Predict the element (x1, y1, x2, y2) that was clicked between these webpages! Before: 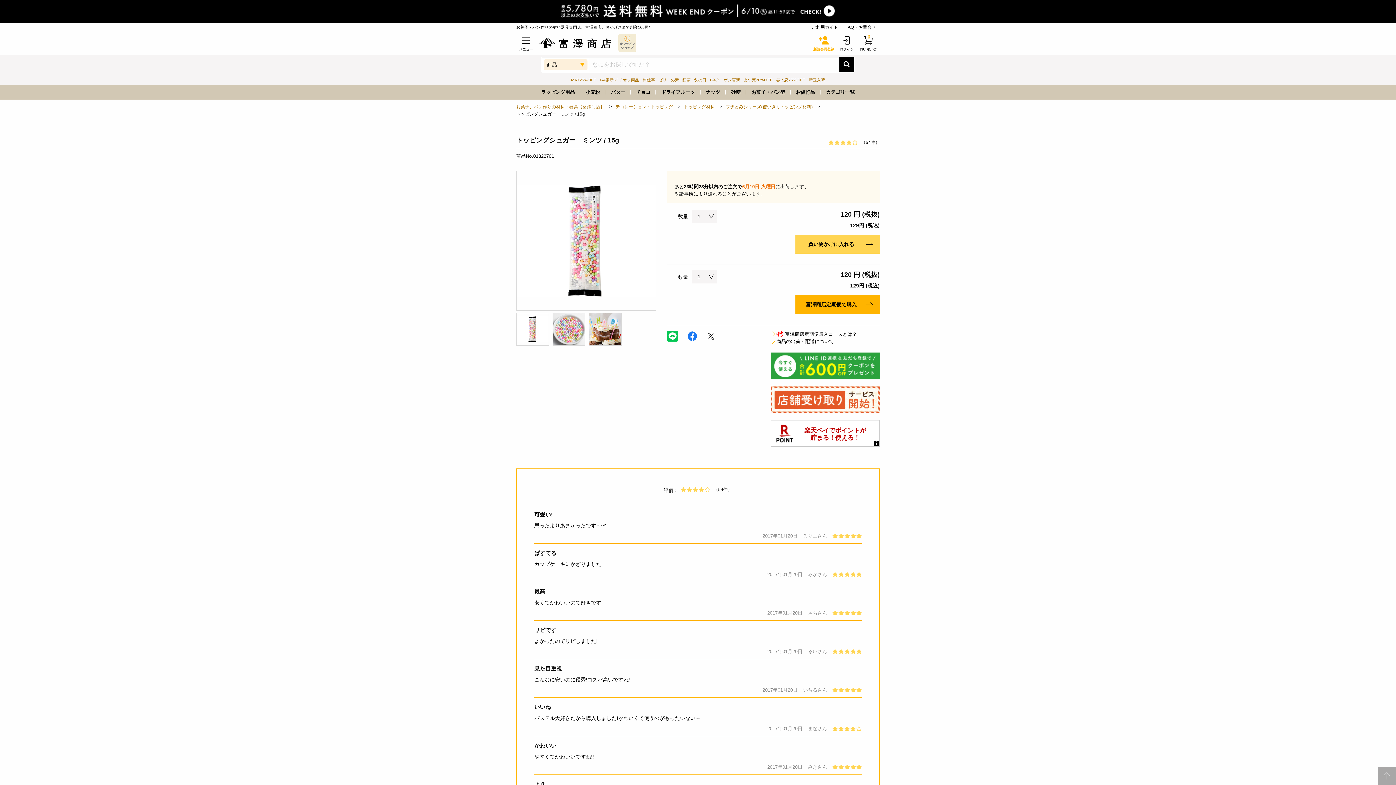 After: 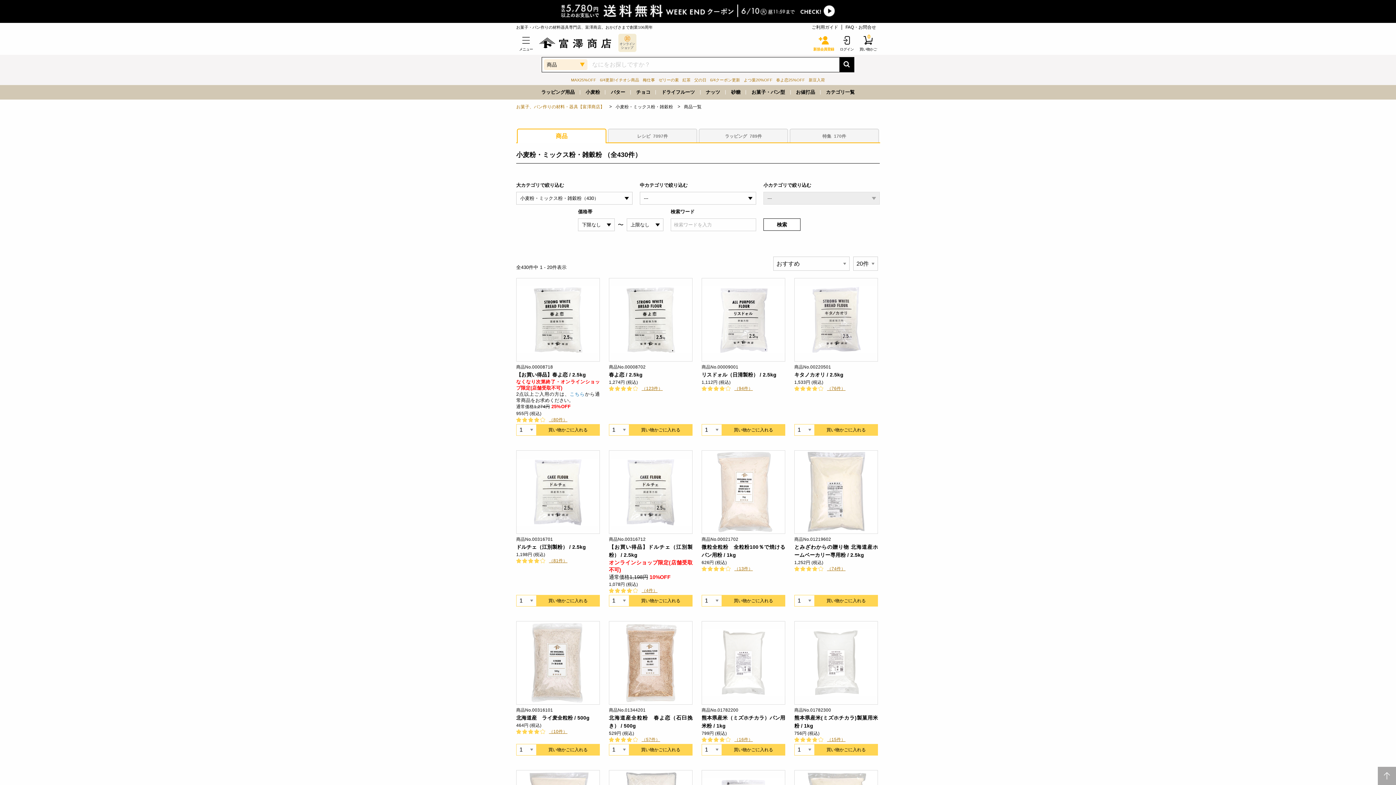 Action: label: 小麦粉 bbox: (580, 85, 605, 99)